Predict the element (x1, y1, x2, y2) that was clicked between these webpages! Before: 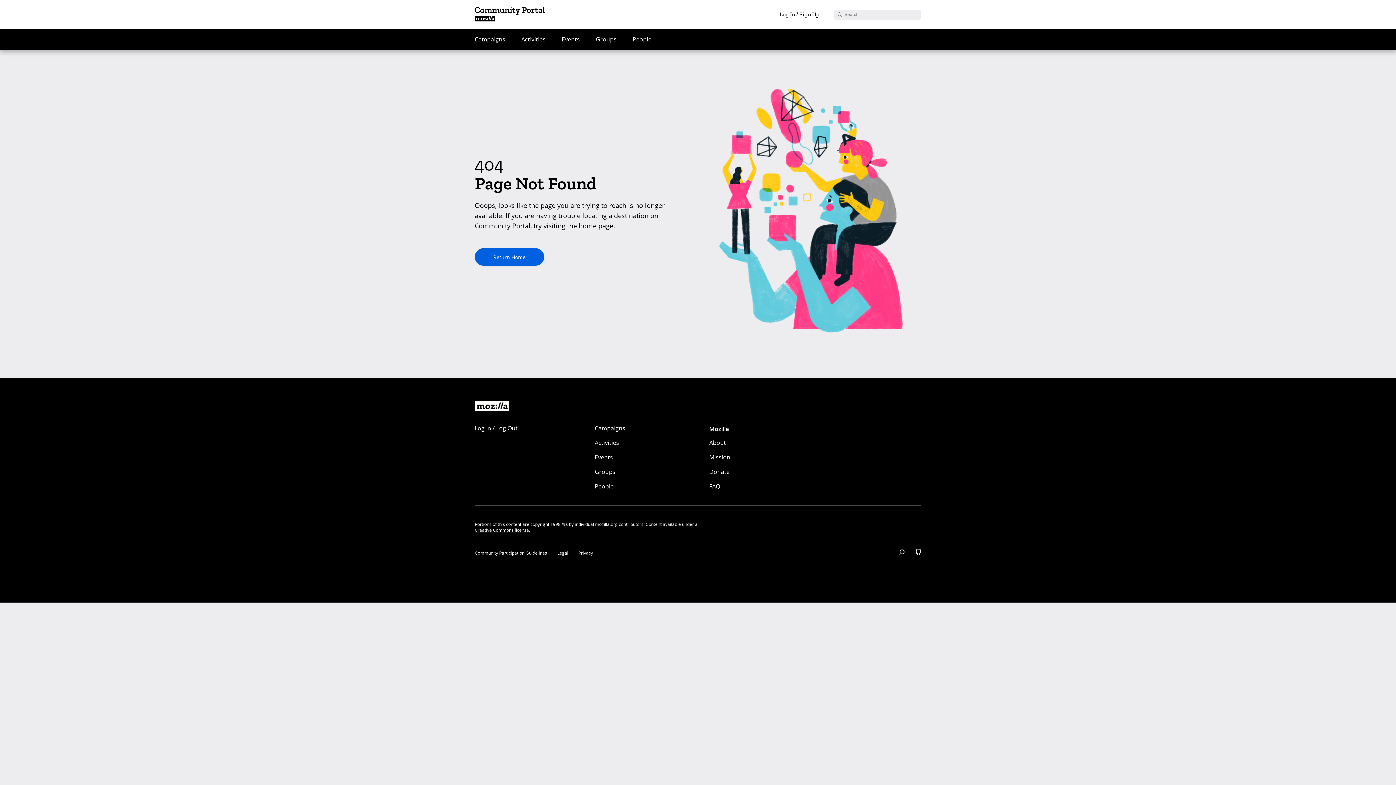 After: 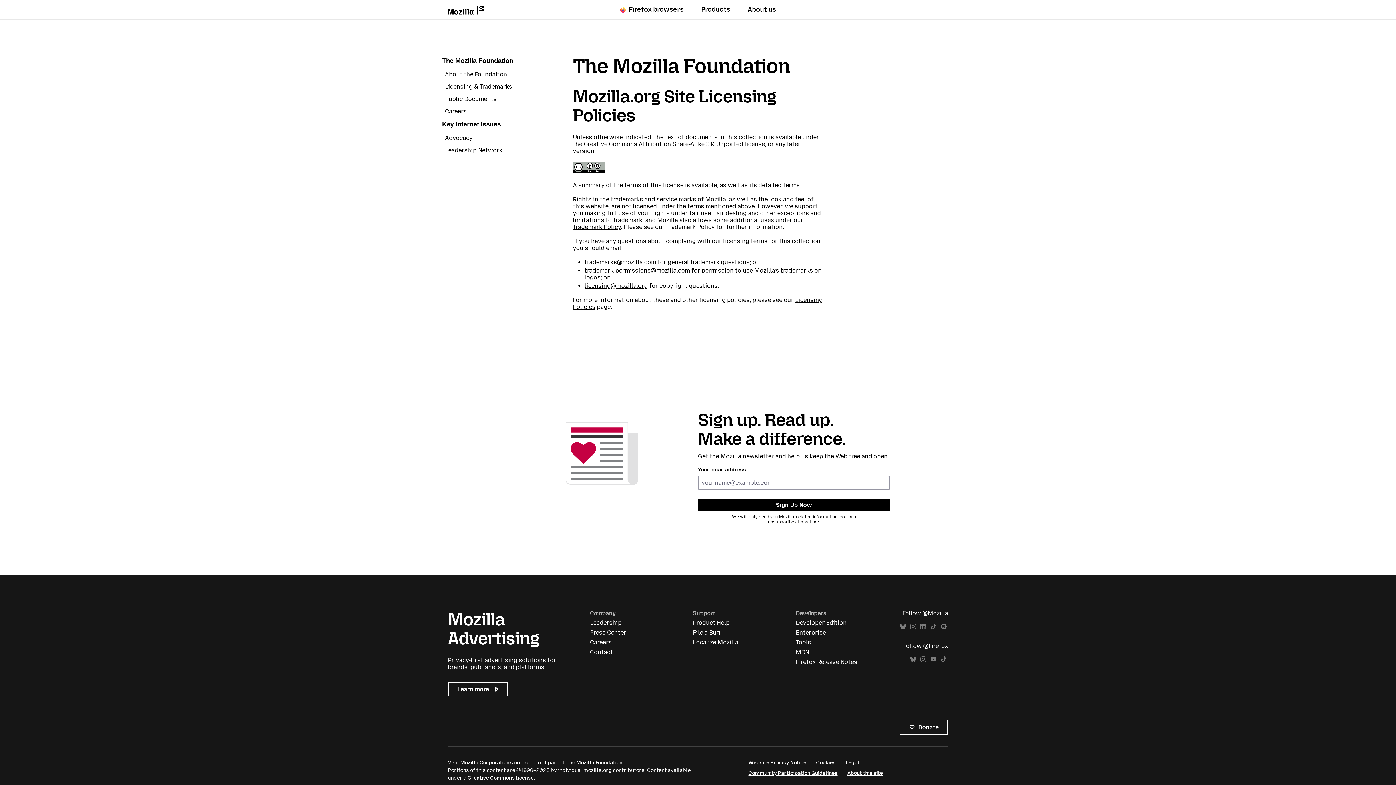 Action: label: Creative Commons license. bbox: (474, 527, 530, 533)